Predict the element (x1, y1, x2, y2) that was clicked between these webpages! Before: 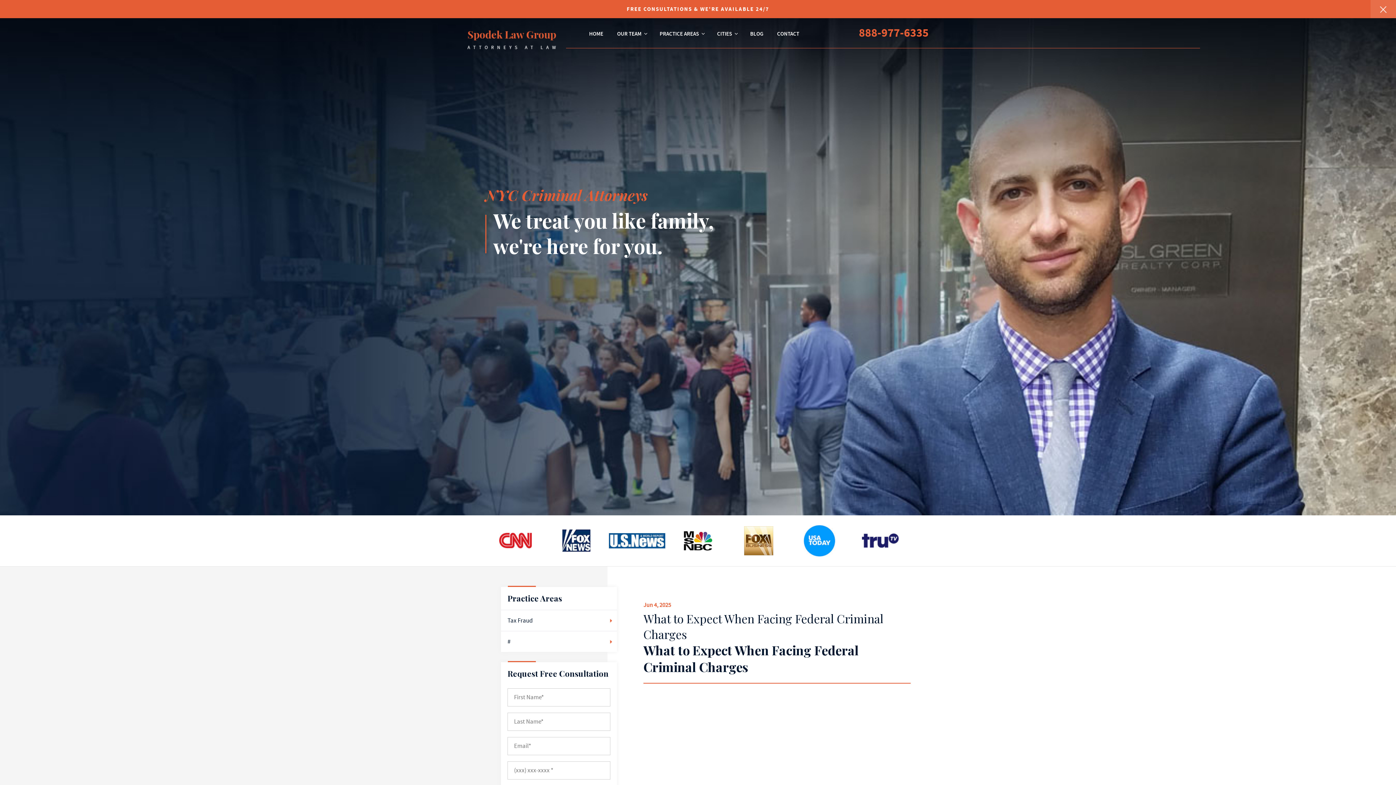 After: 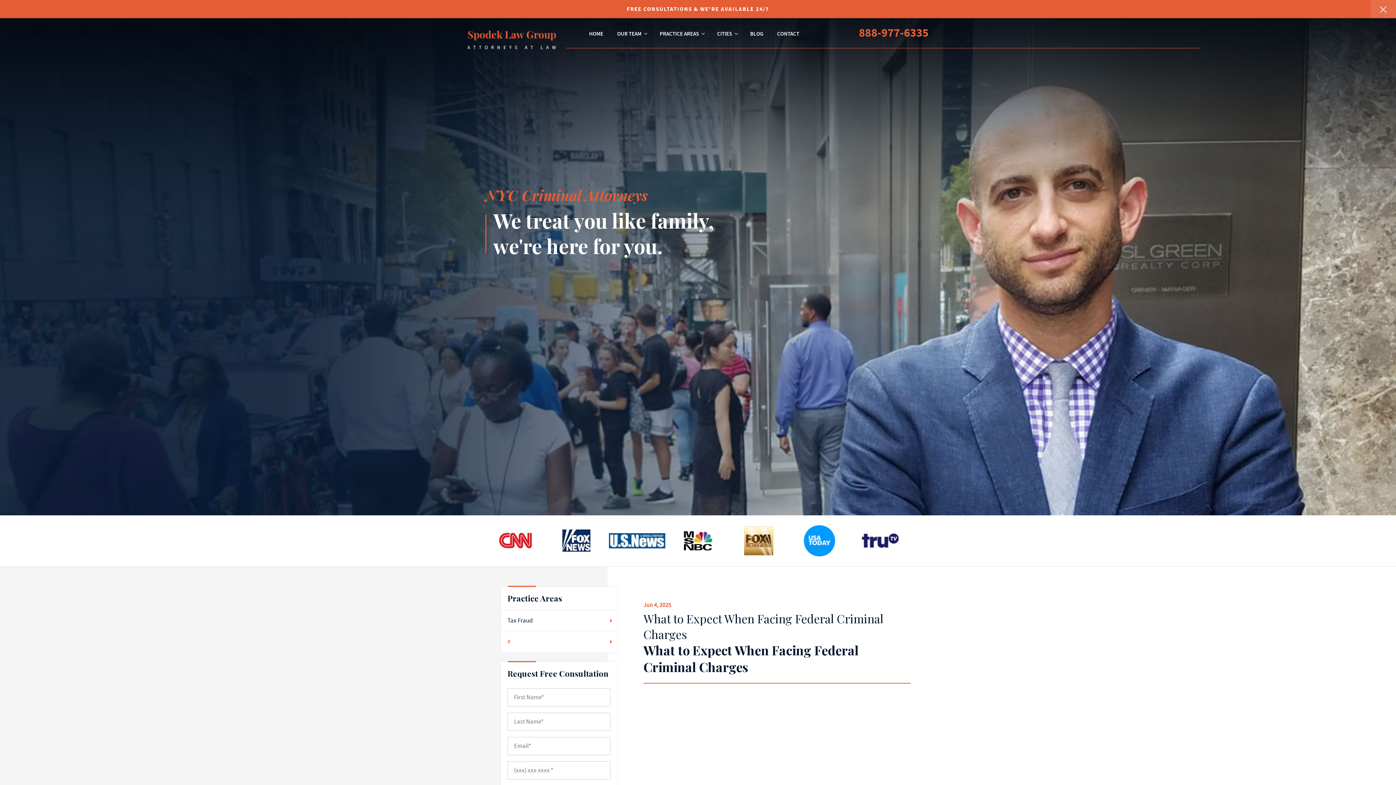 Action: label: # bbox: (501, 631, 617, 652)